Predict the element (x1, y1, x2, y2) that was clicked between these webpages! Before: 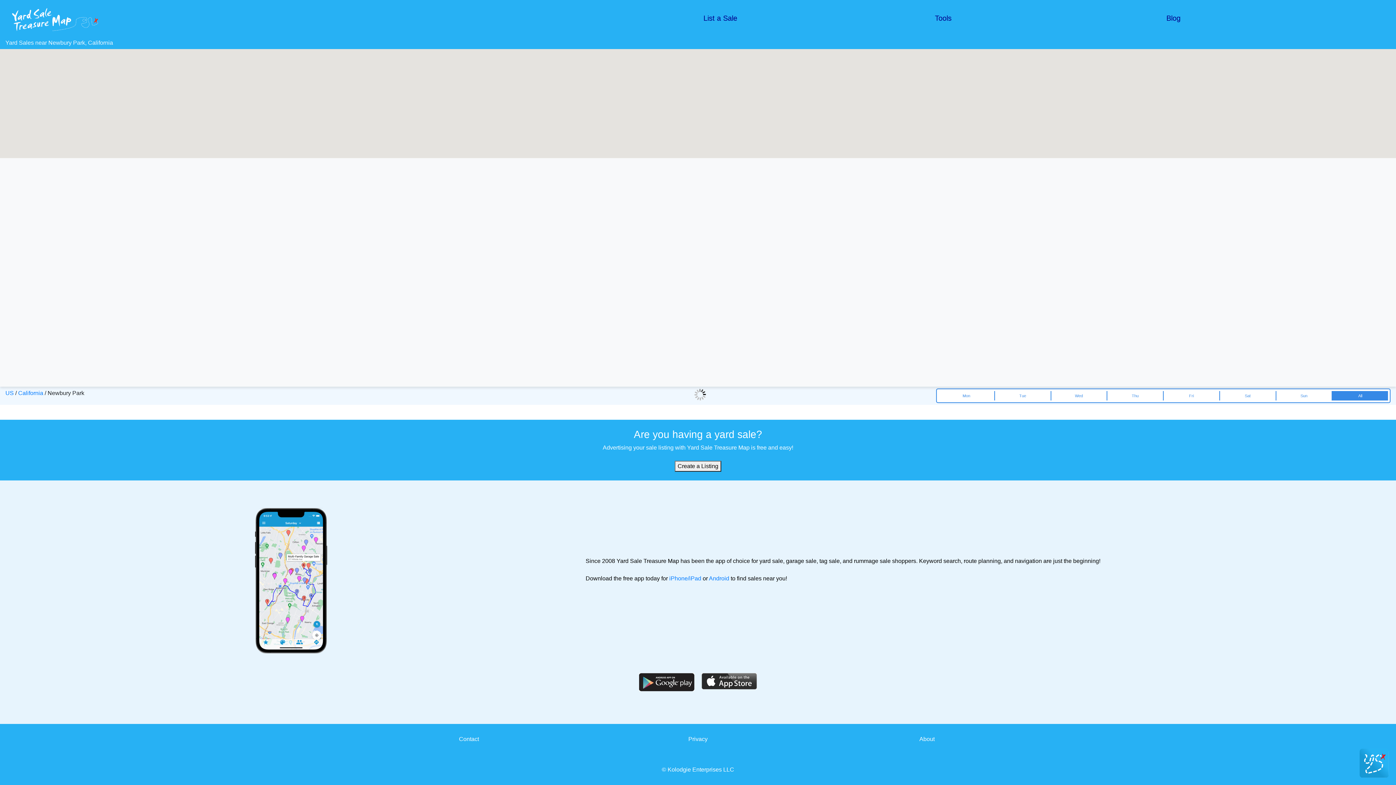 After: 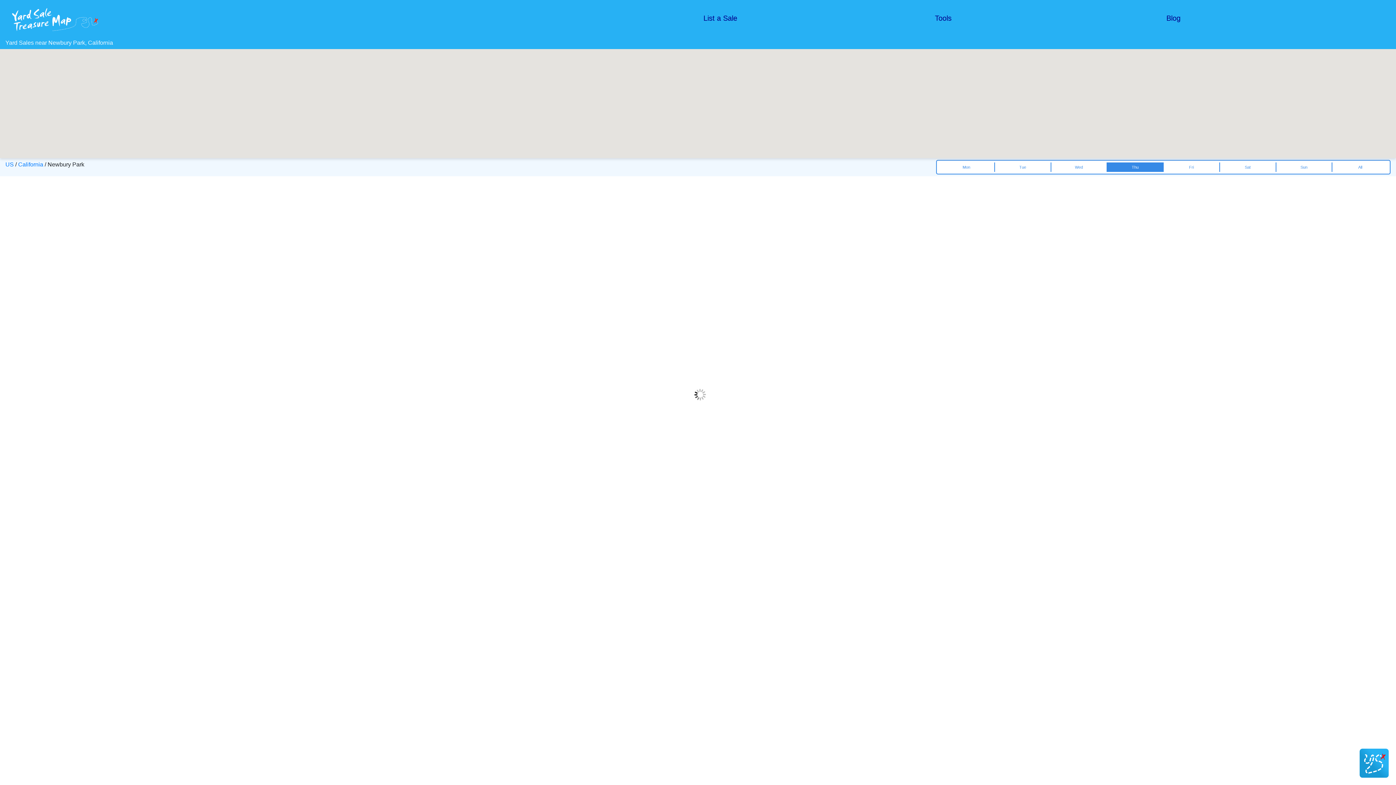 Action: bbox: (1107, 391, 1163, 400) label: Thu